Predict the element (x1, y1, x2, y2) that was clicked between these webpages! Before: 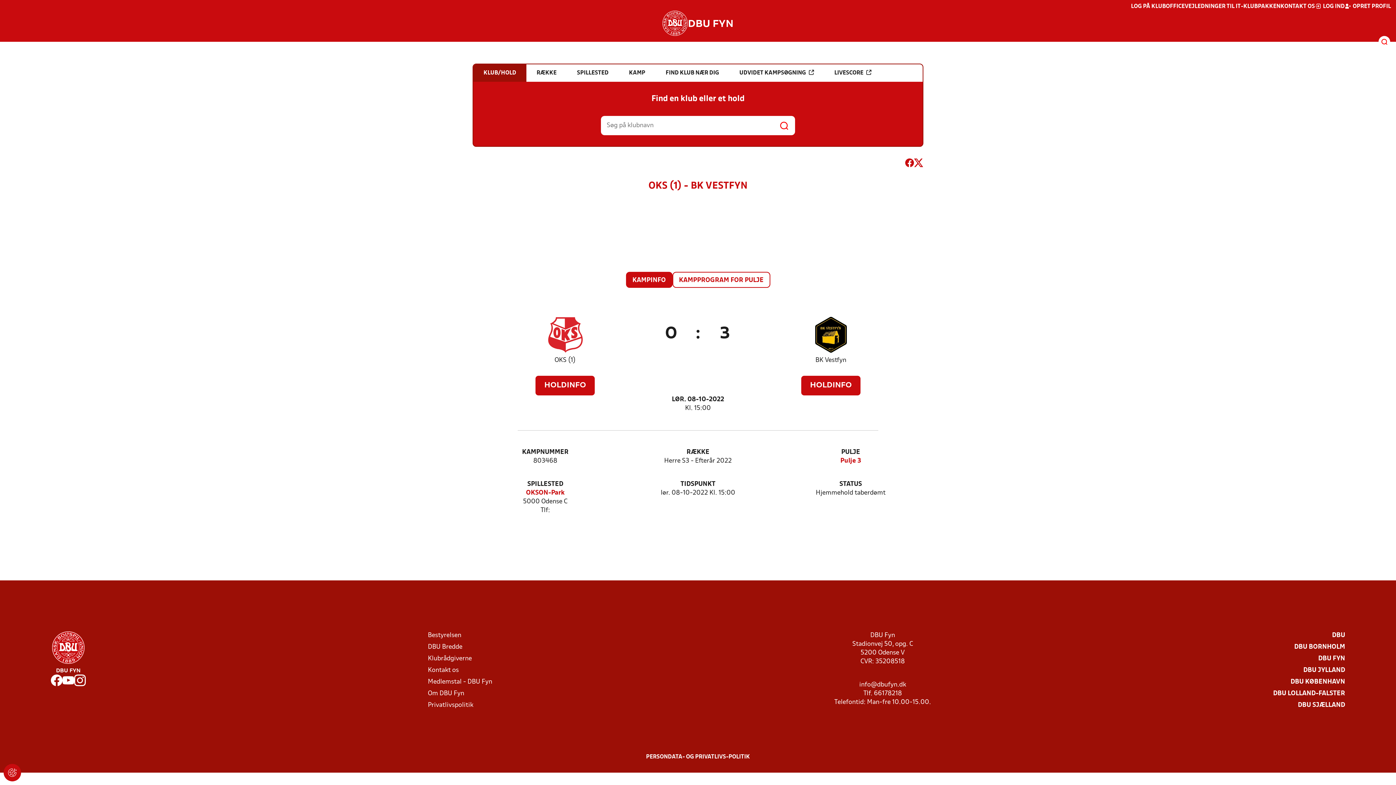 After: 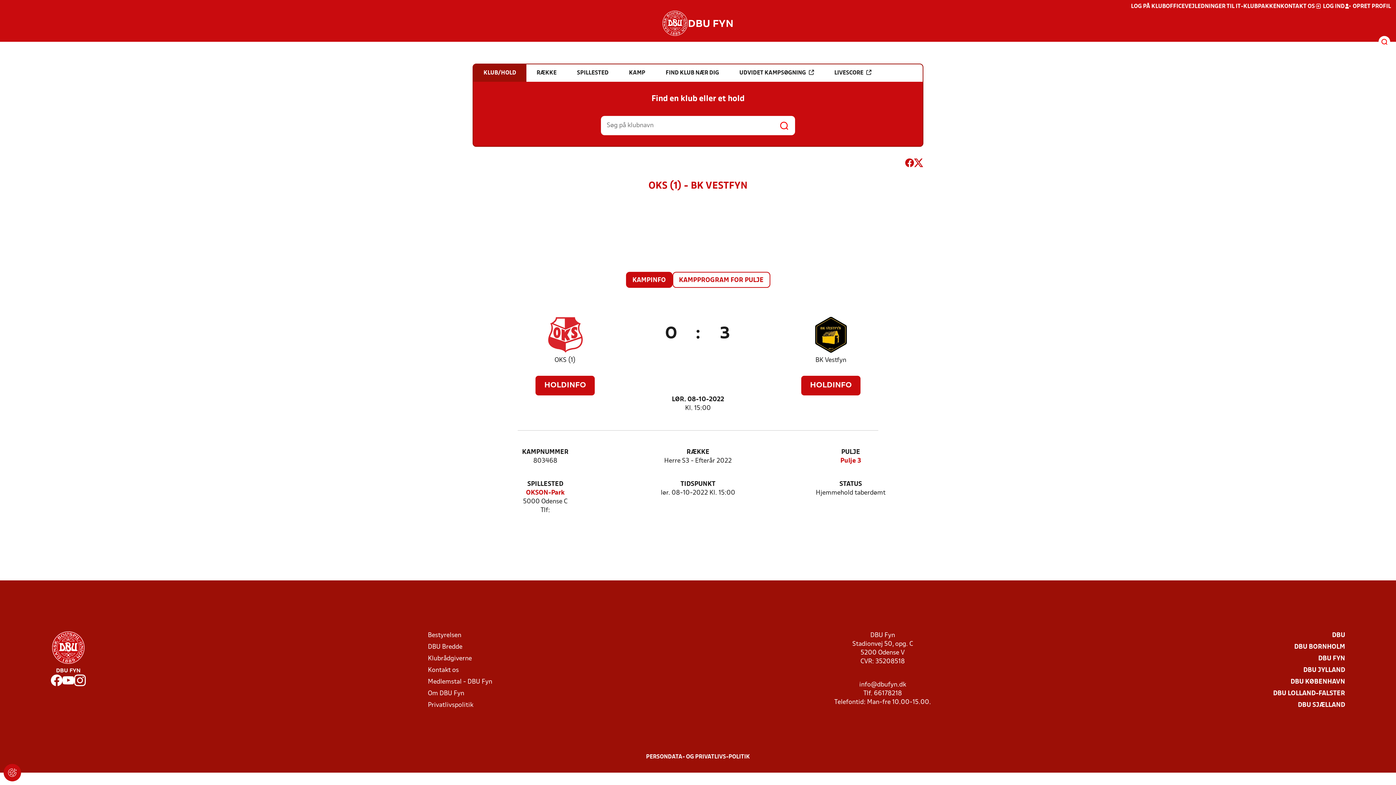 Action: bbox: (50, 674, 62, 689)